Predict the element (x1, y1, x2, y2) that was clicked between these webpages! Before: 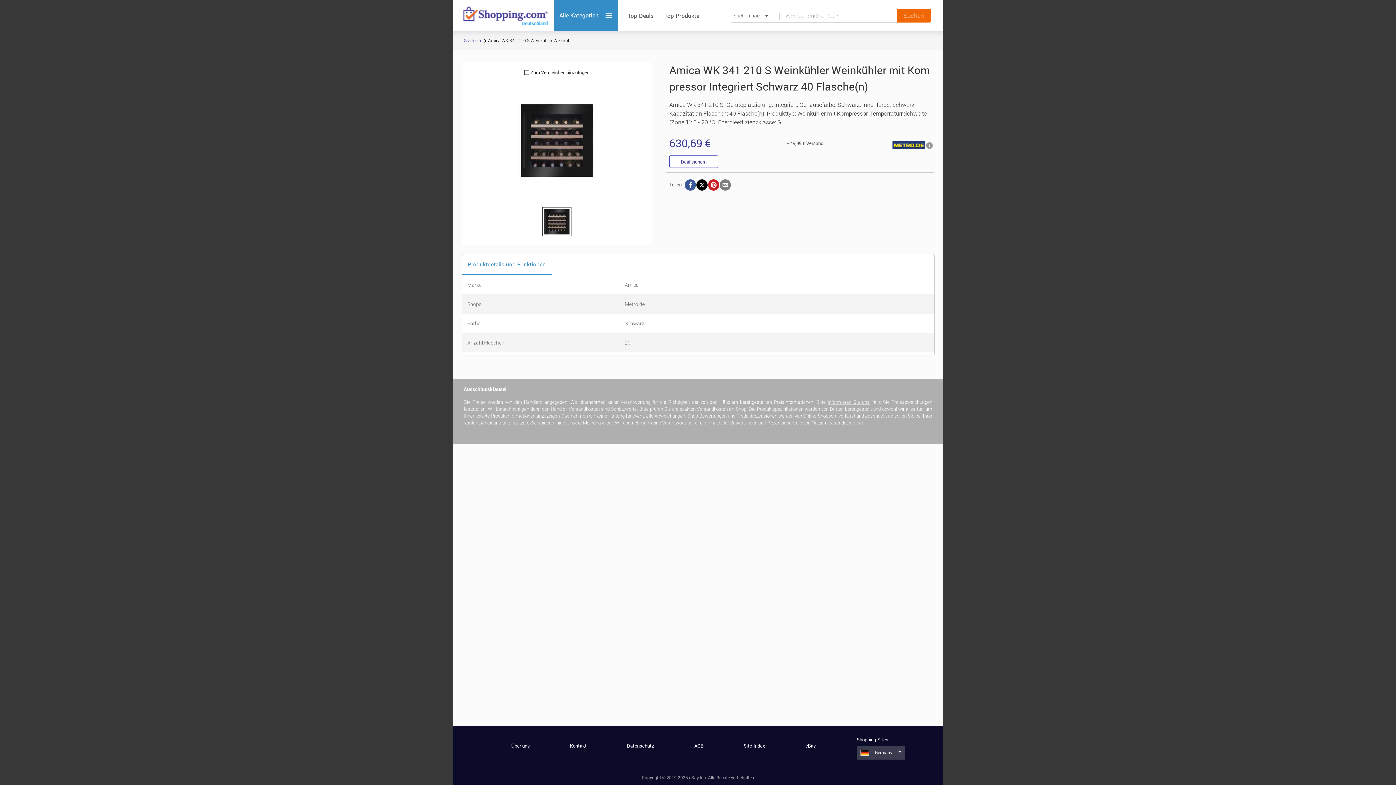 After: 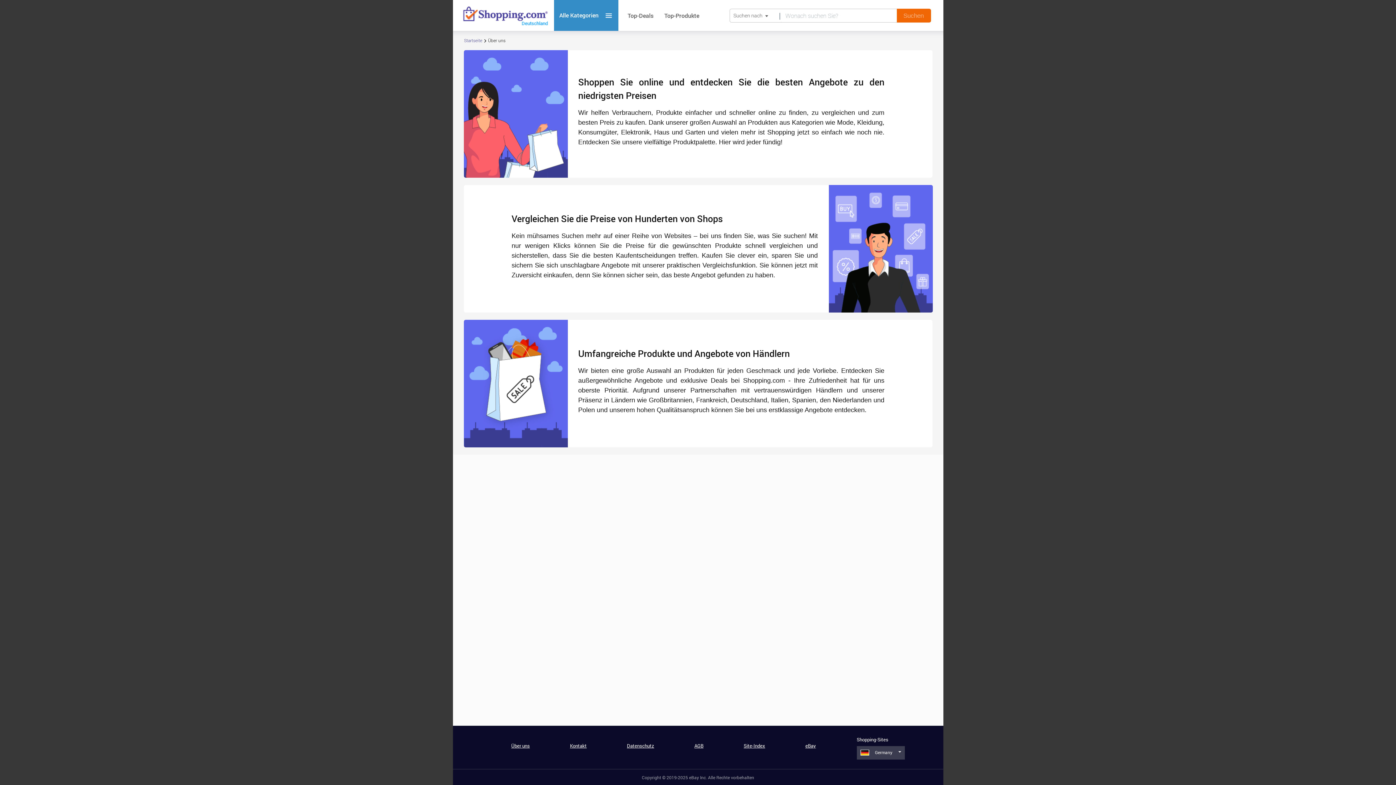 Action: bbox: (511, 742, 529, 749) label: Über uns